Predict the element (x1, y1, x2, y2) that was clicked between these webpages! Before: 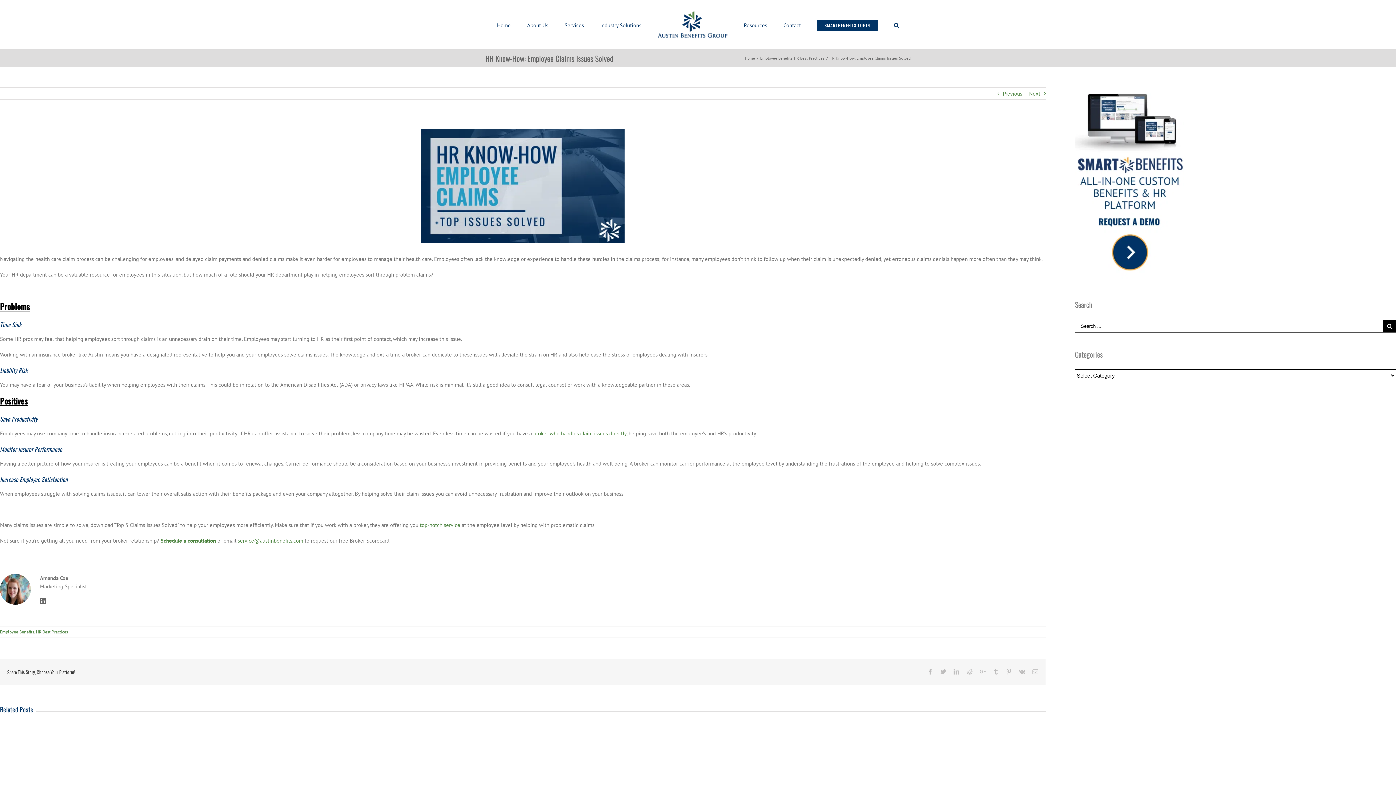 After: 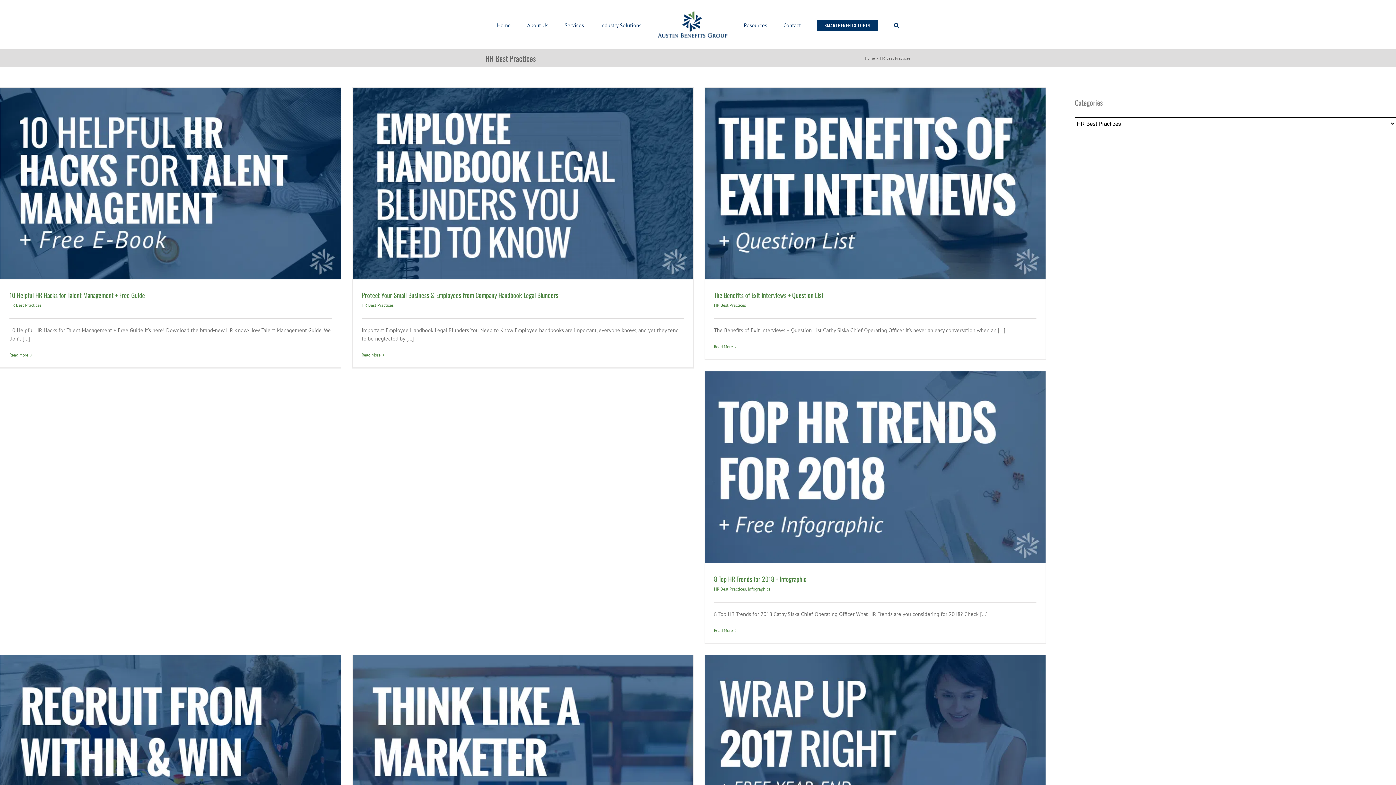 Action: bbox: (36, 629, 68, 635) label: HR Best Practices